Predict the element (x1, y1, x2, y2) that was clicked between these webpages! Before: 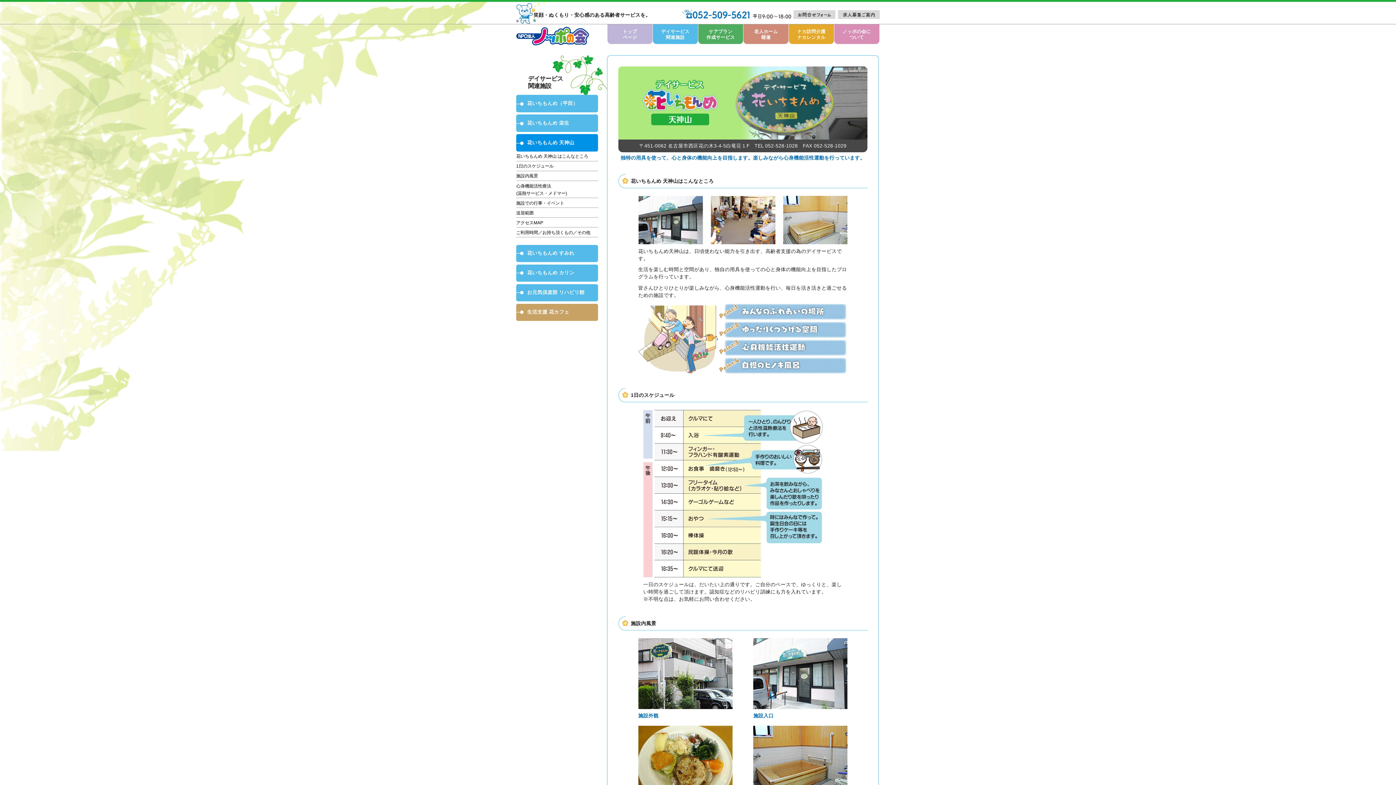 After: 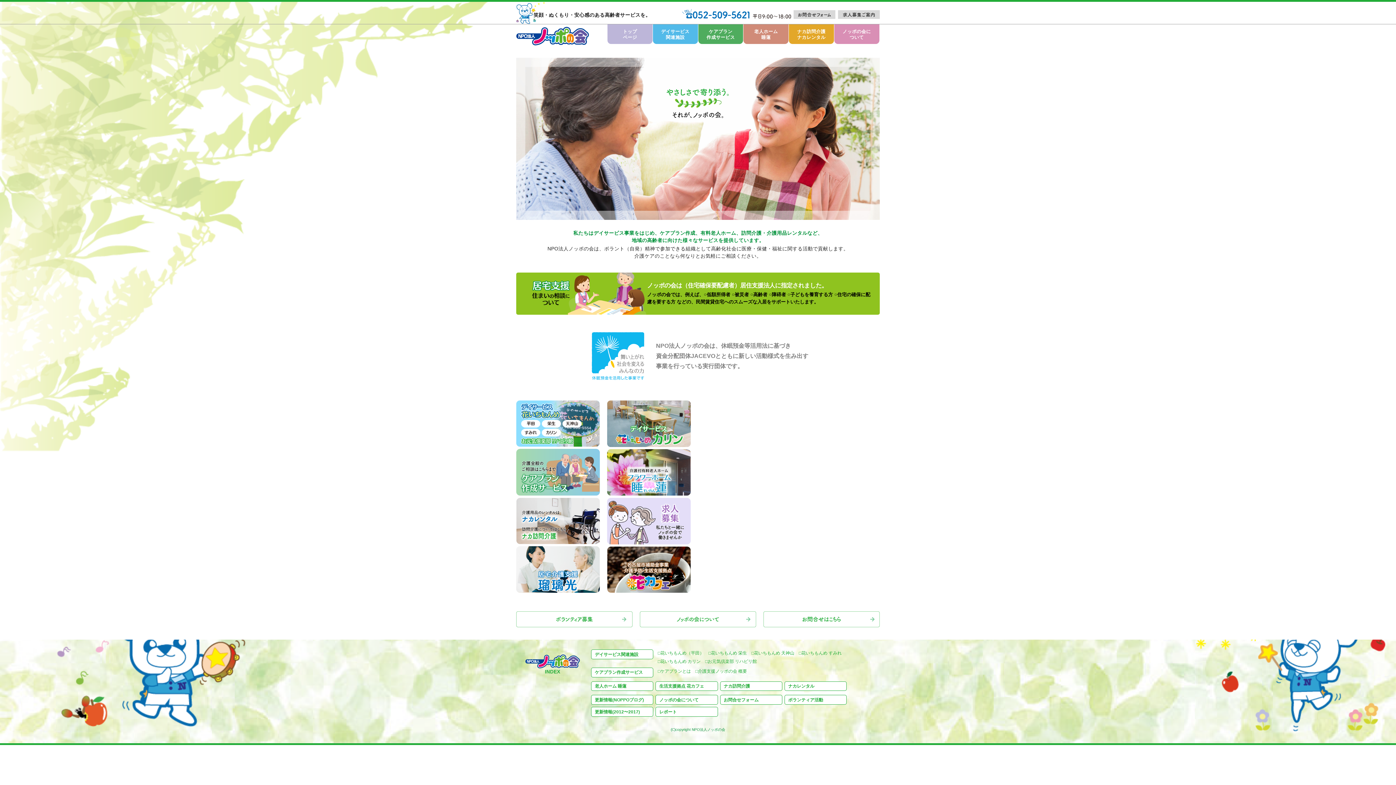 Action: label: トップ
ページ bbox: (607, 24, 652, 43)